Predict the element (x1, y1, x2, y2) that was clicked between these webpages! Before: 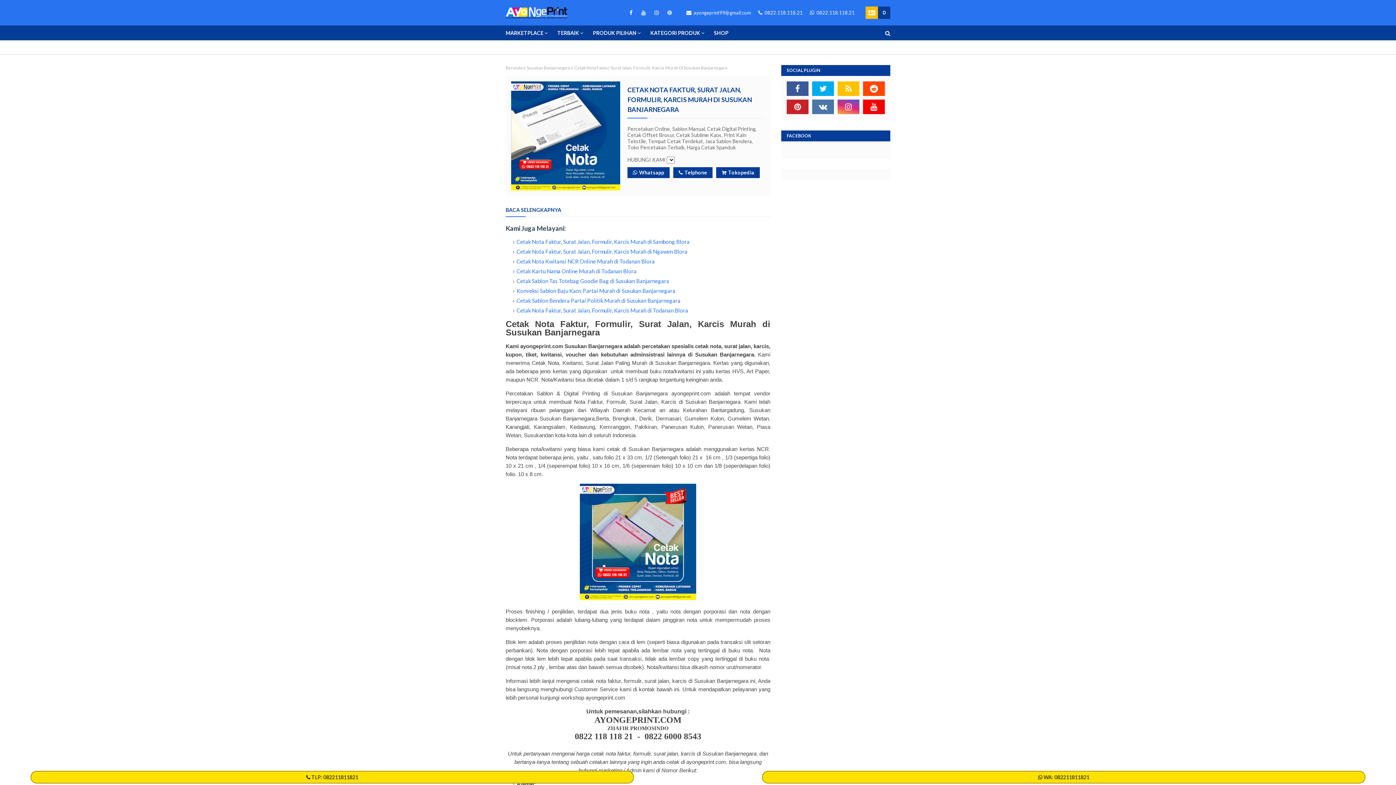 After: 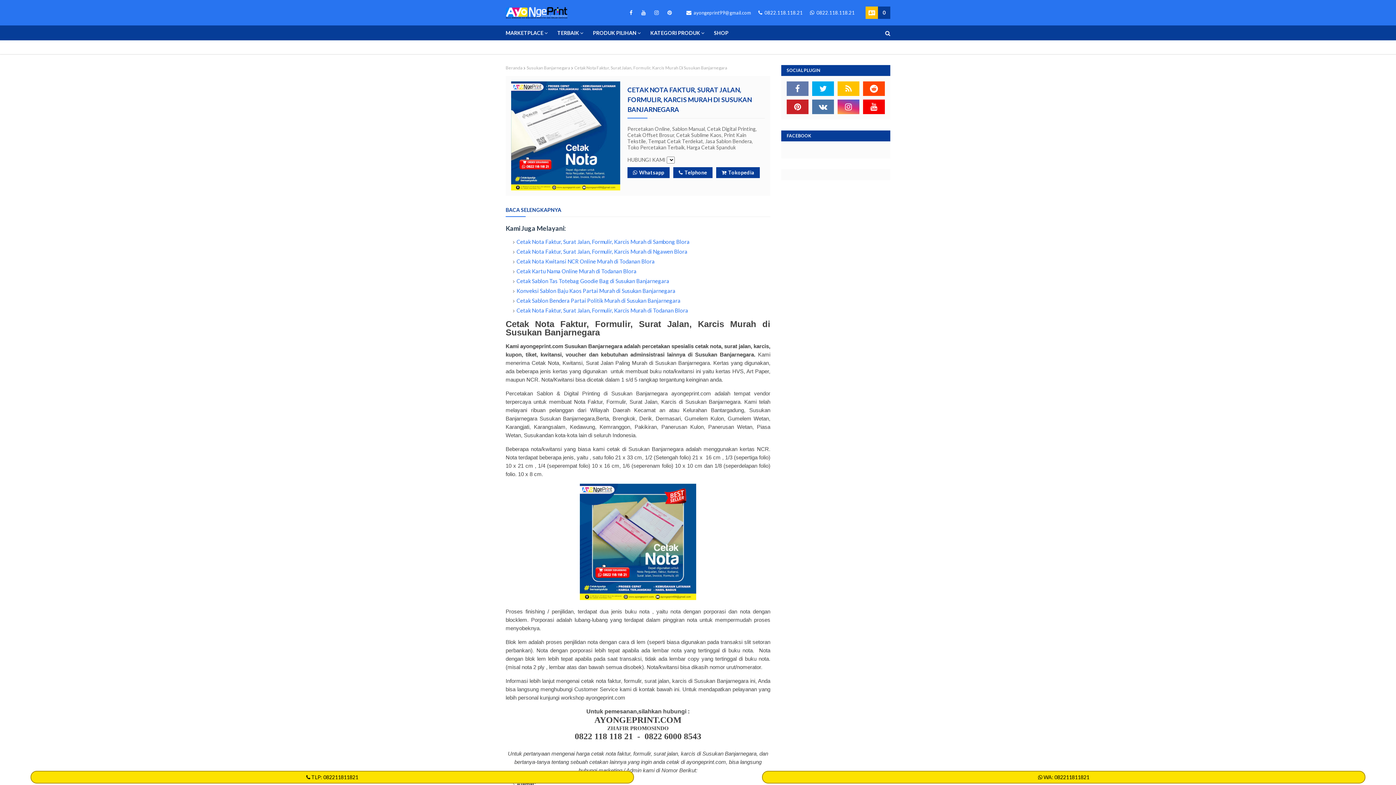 Action: bbox: (786, 81, 808, 96)